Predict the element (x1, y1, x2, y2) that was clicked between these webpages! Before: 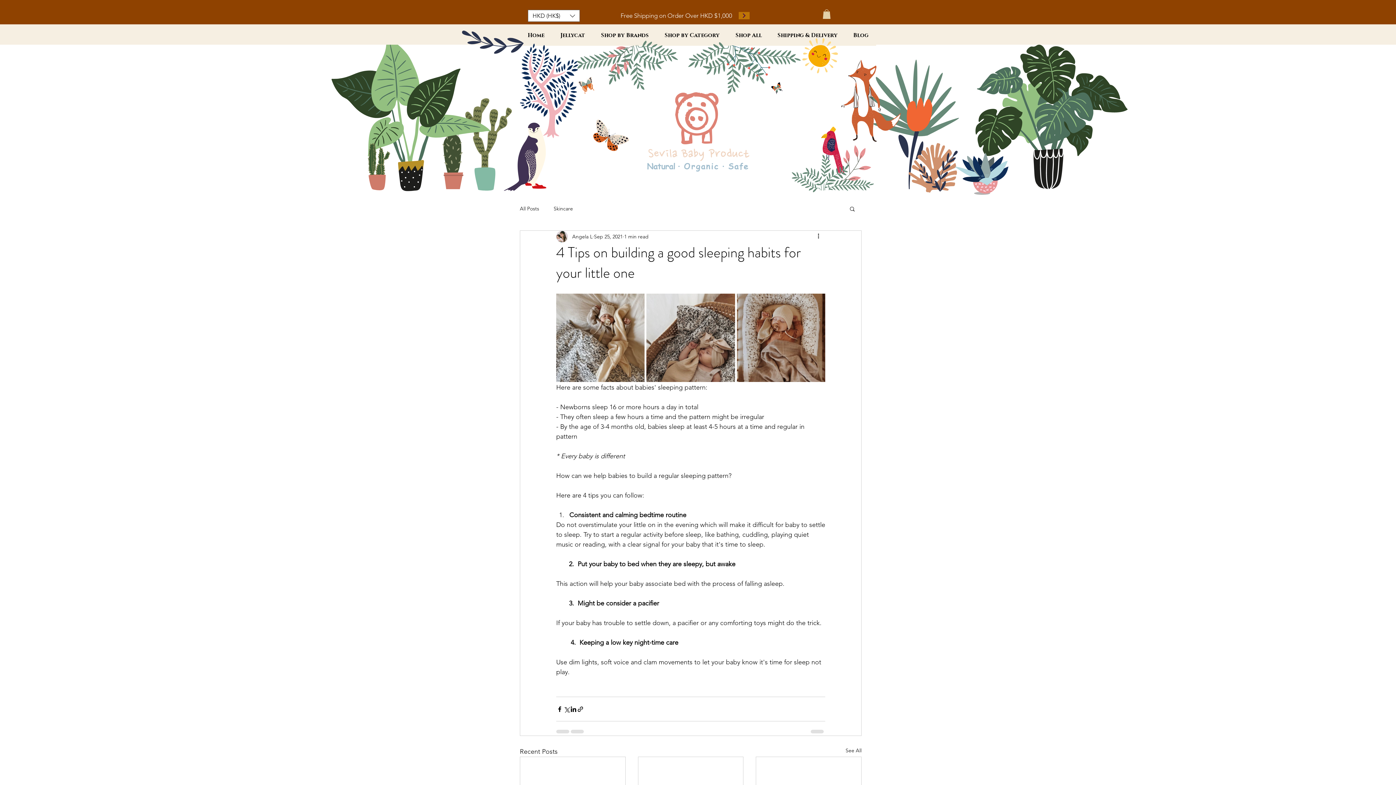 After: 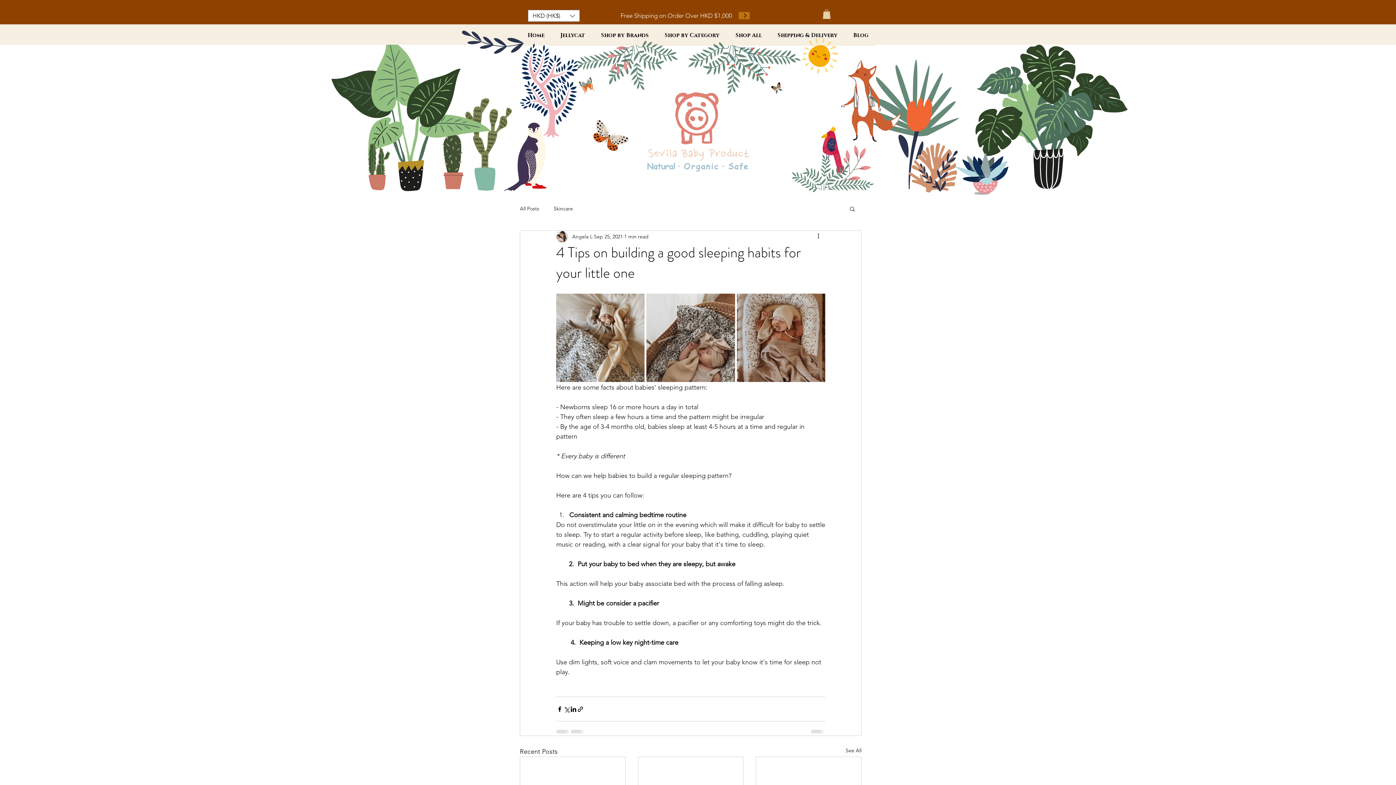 Action: label: Continue bbox: (738, 12, 749, 19)